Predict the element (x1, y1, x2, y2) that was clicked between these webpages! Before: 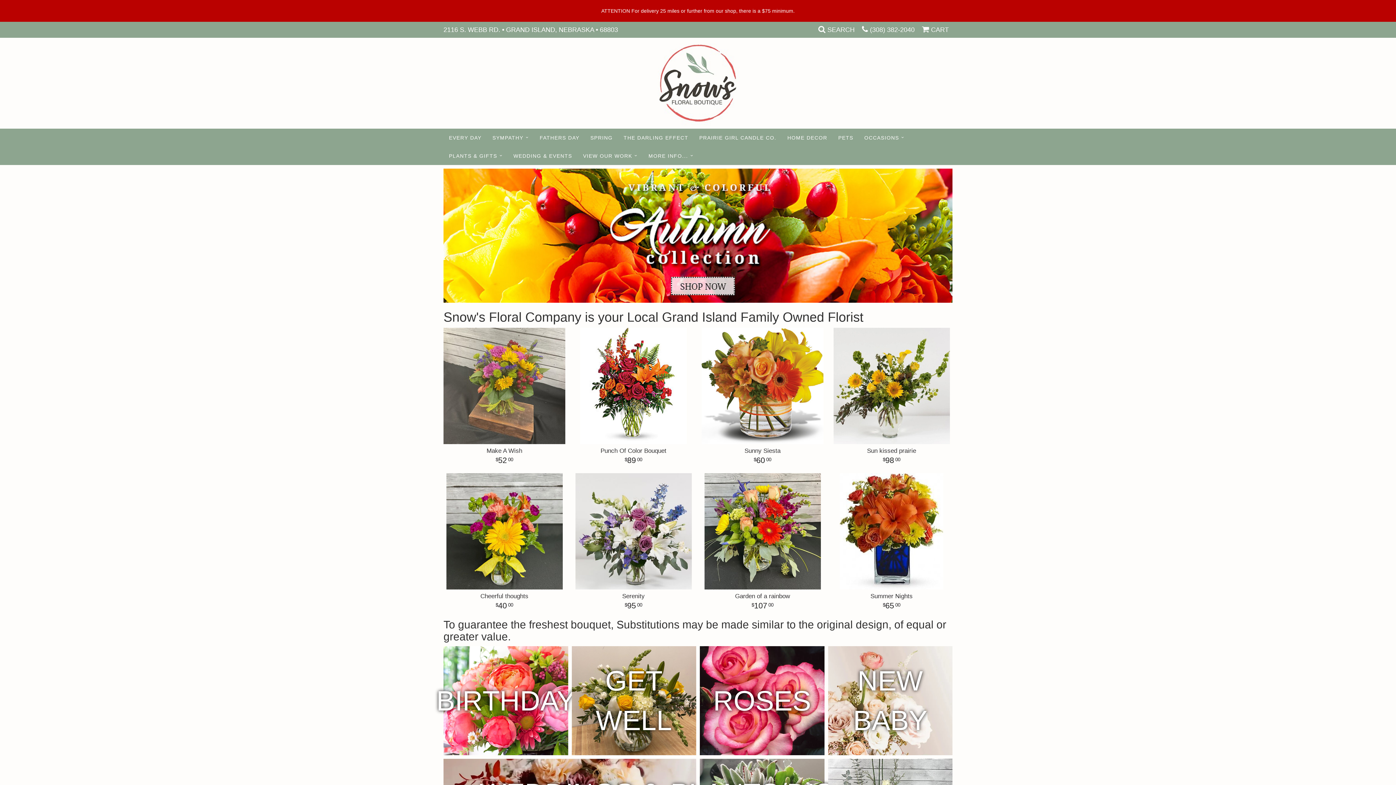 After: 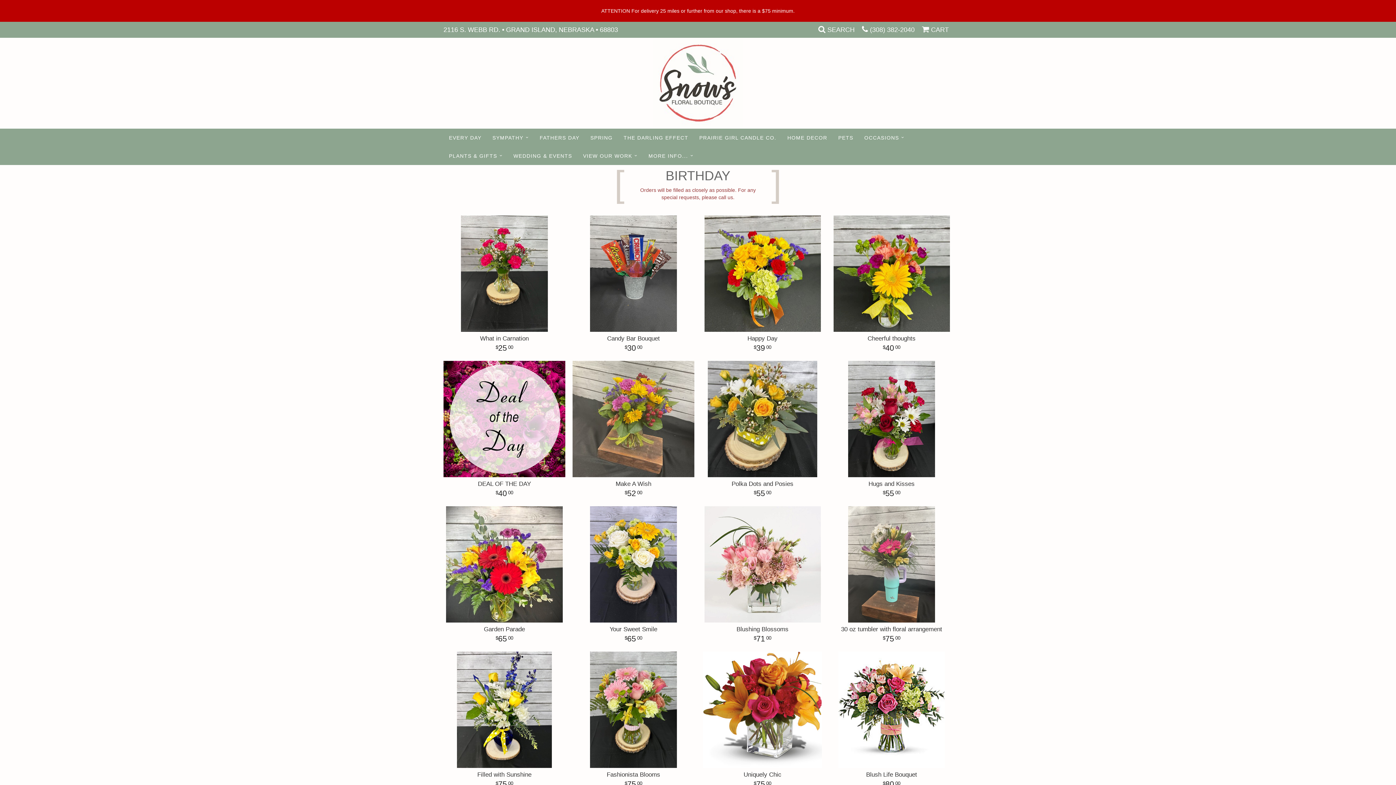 Action: bbox: (443, 646, 568, 755) label: BIRTHDAY